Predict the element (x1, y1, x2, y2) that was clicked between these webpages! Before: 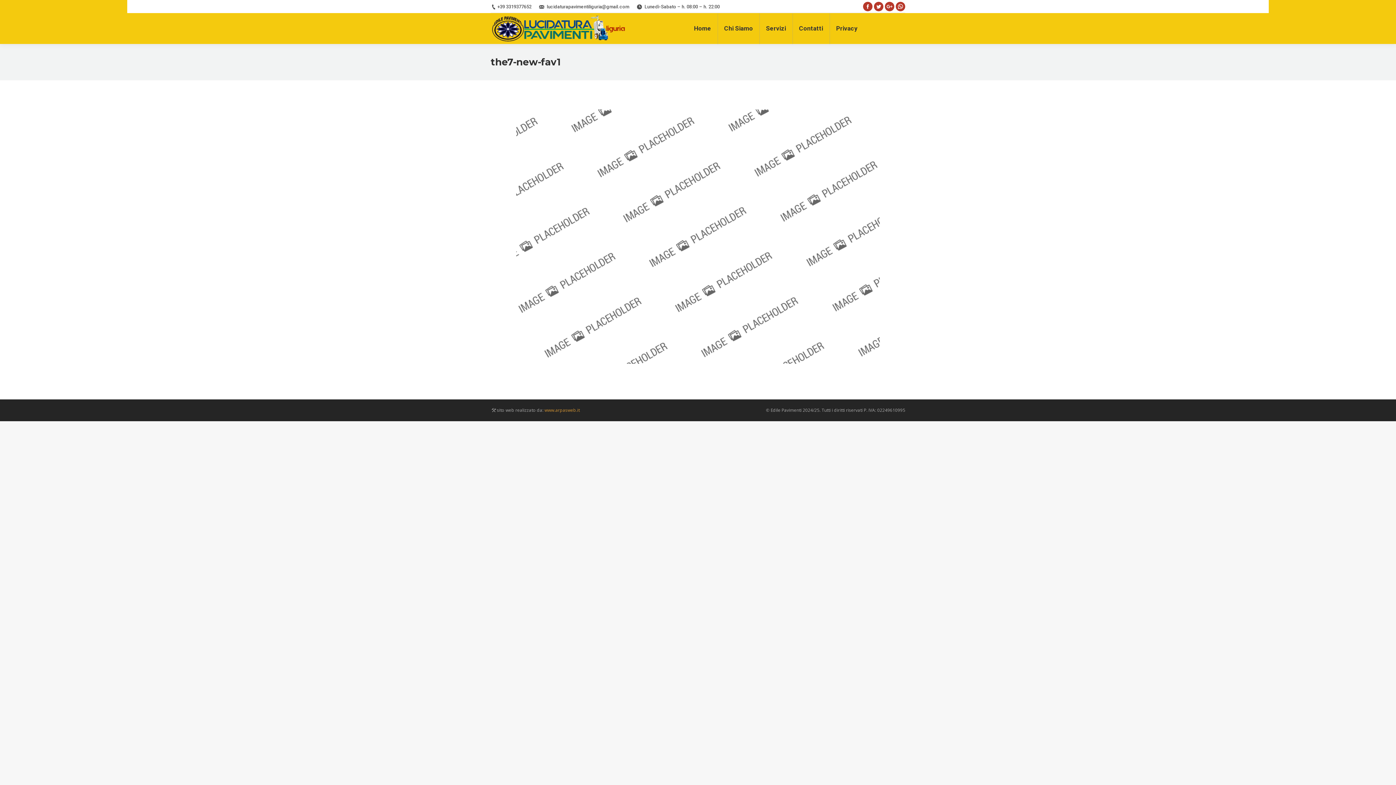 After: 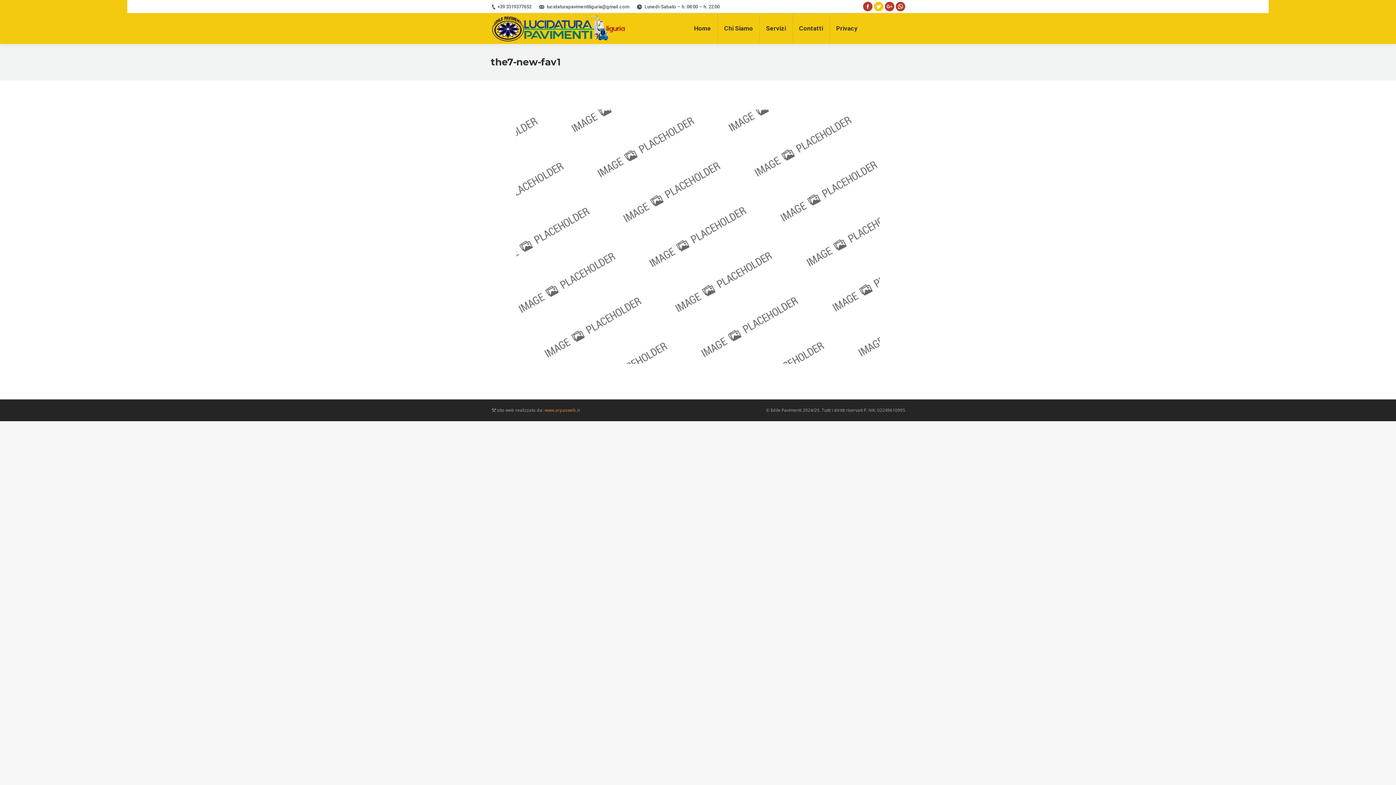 Action: label: Twitter bbox: (874, 1, 883, 11)